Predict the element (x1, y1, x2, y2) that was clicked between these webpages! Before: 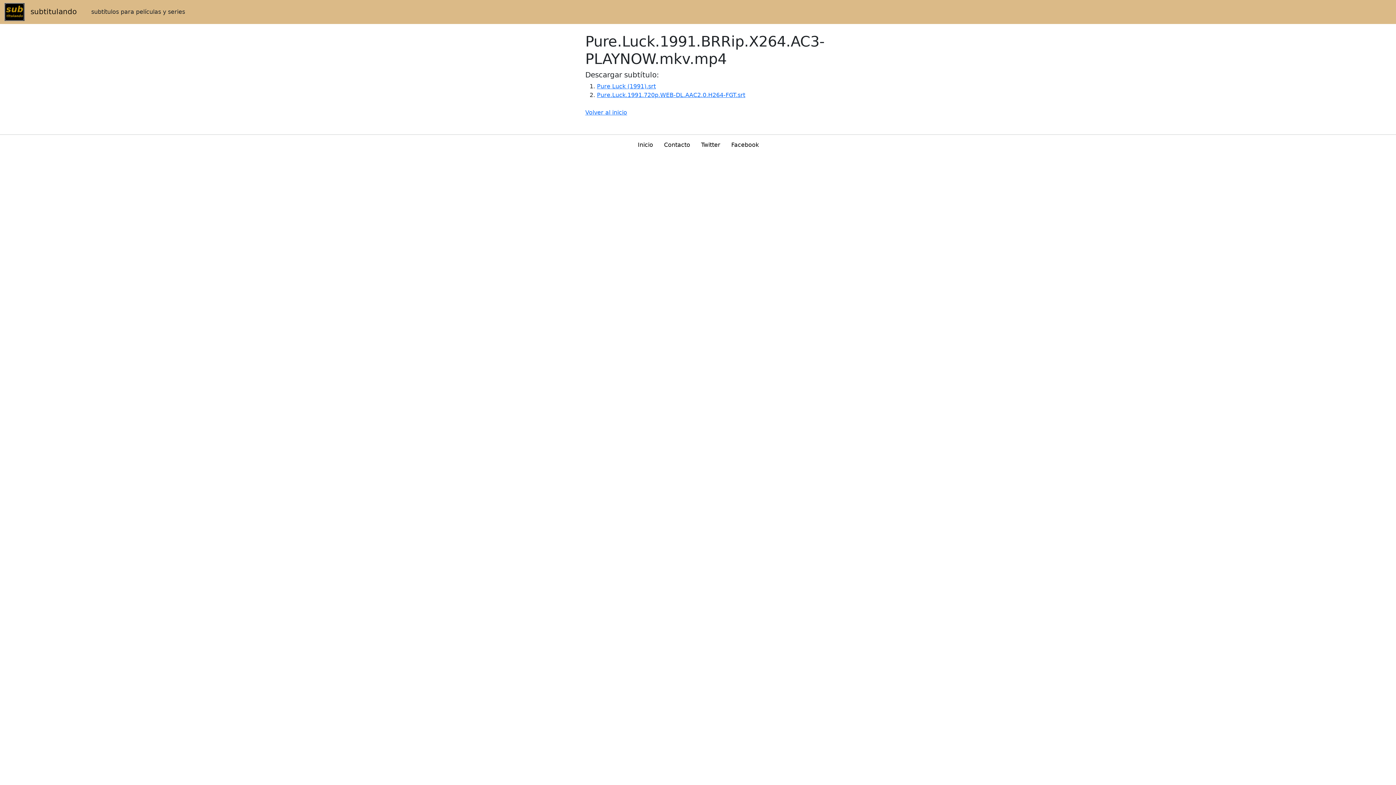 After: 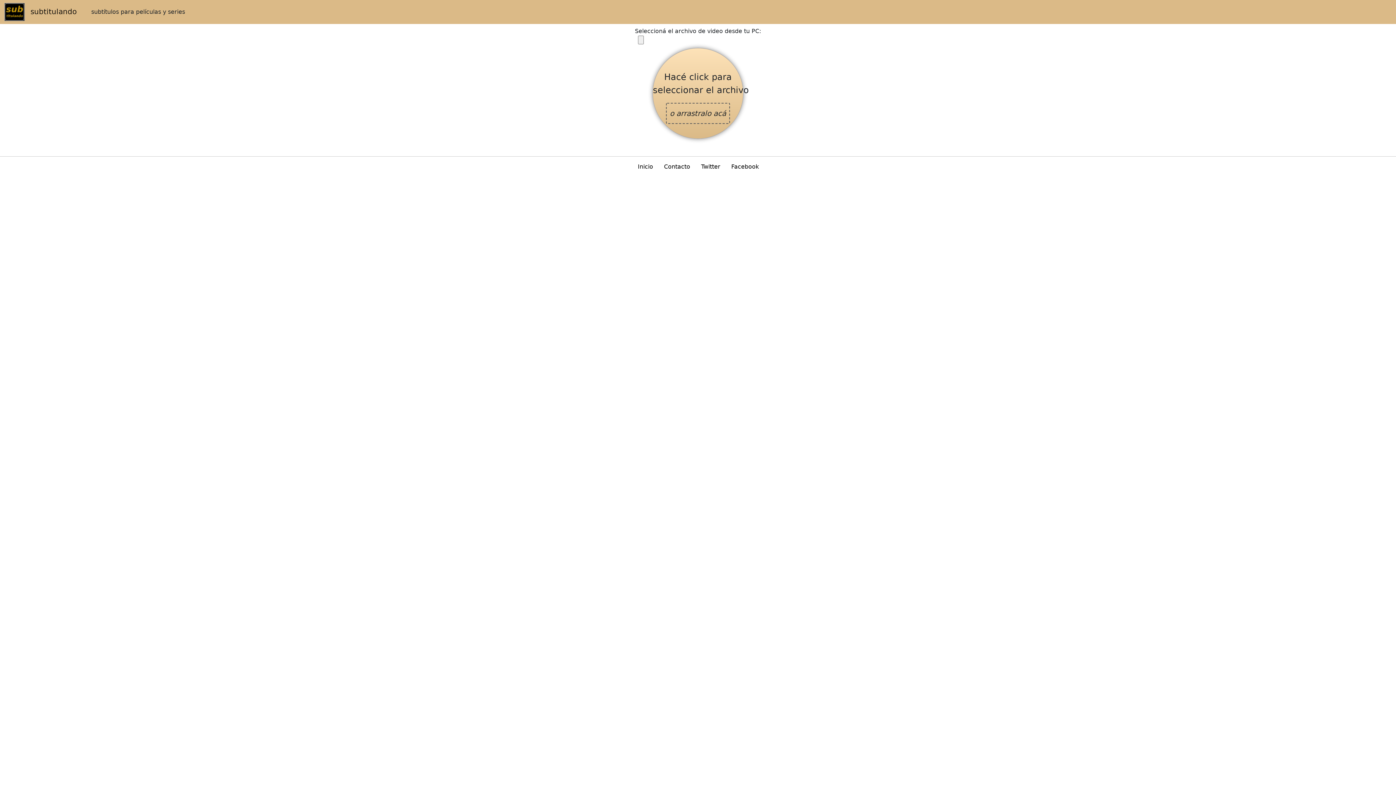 Action: bbox: (585, 109, 627, 116) label: Volver al inicio